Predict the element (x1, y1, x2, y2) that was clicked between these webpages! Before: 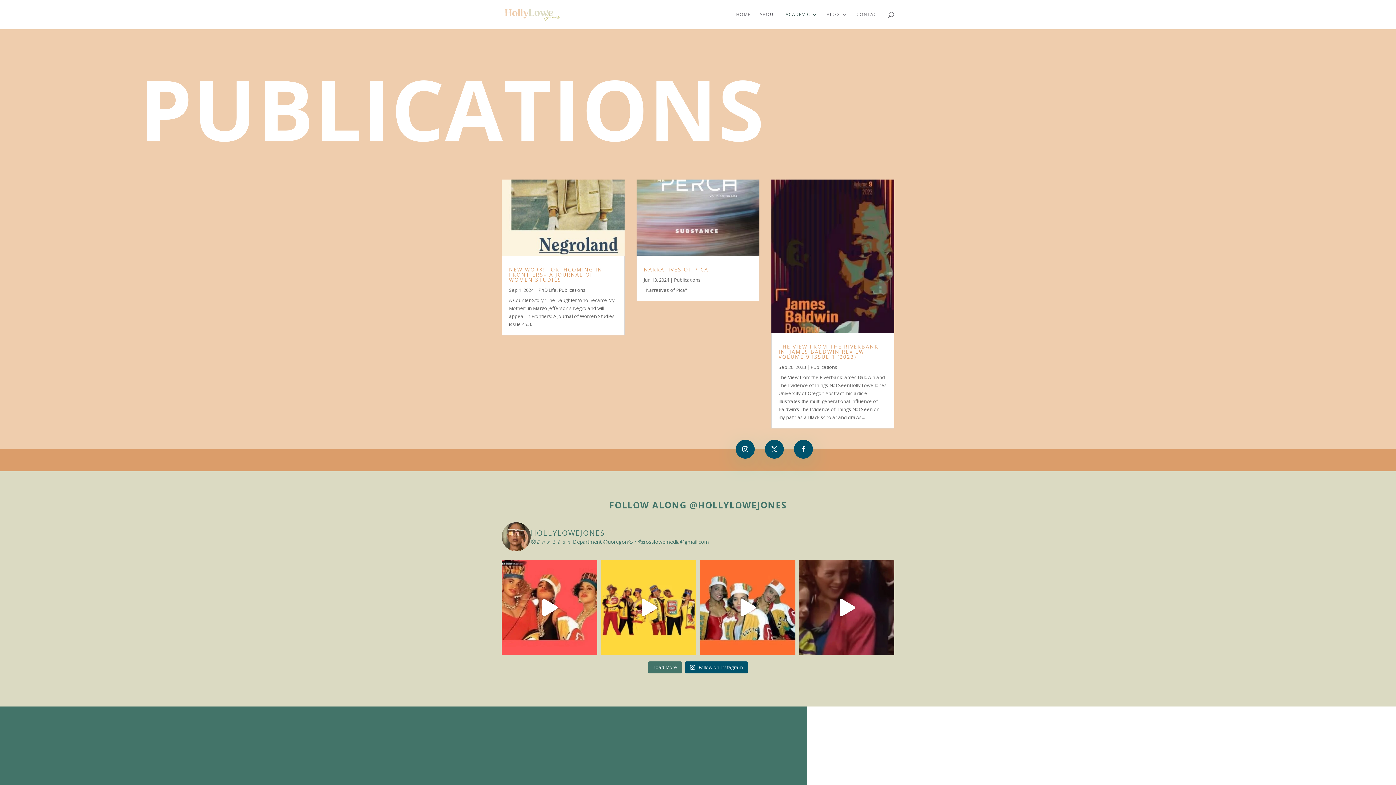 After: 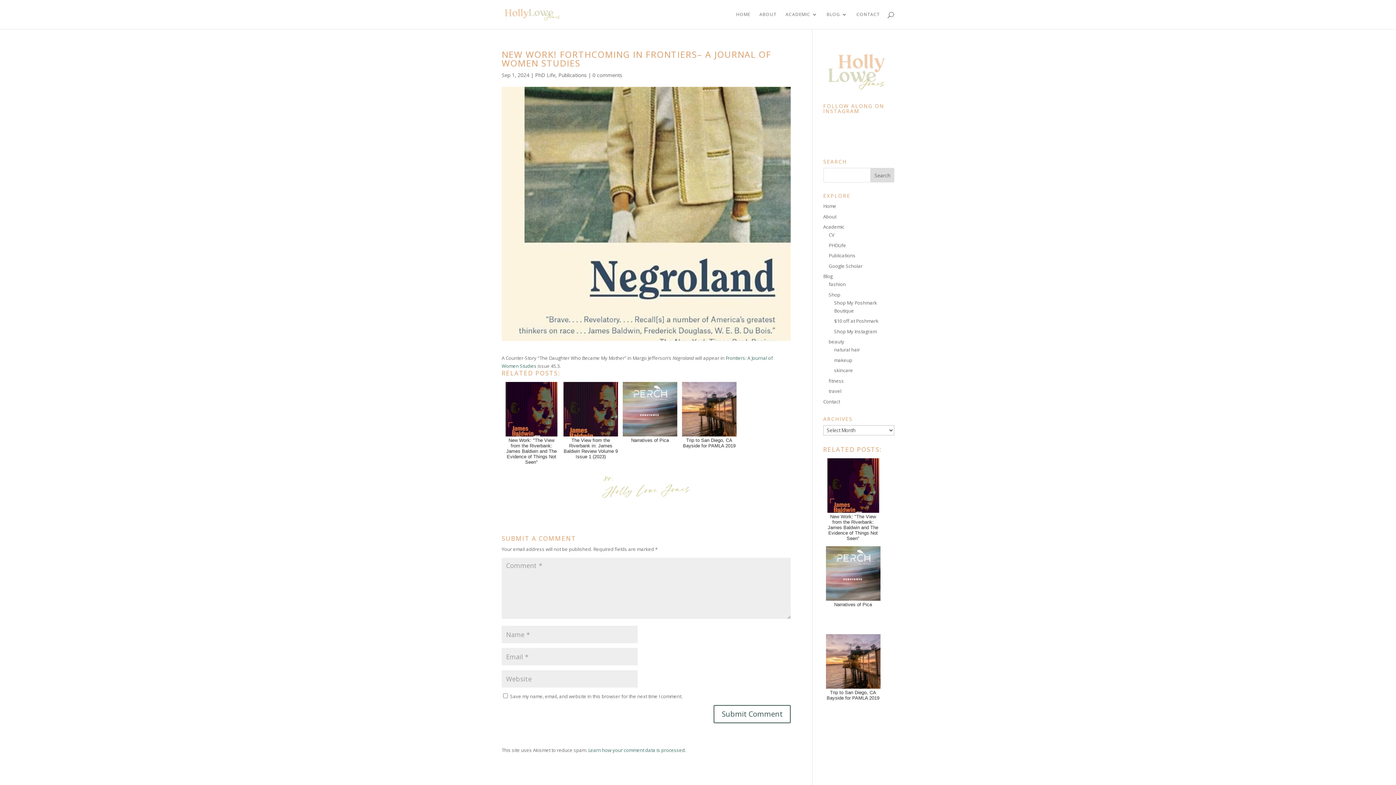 Action: label: NEW WORK! FORTHCOMING IN FRONTIERS– A JOURNAL OF WOMEN STUDIES bbox: (509, 266, 602, 283)